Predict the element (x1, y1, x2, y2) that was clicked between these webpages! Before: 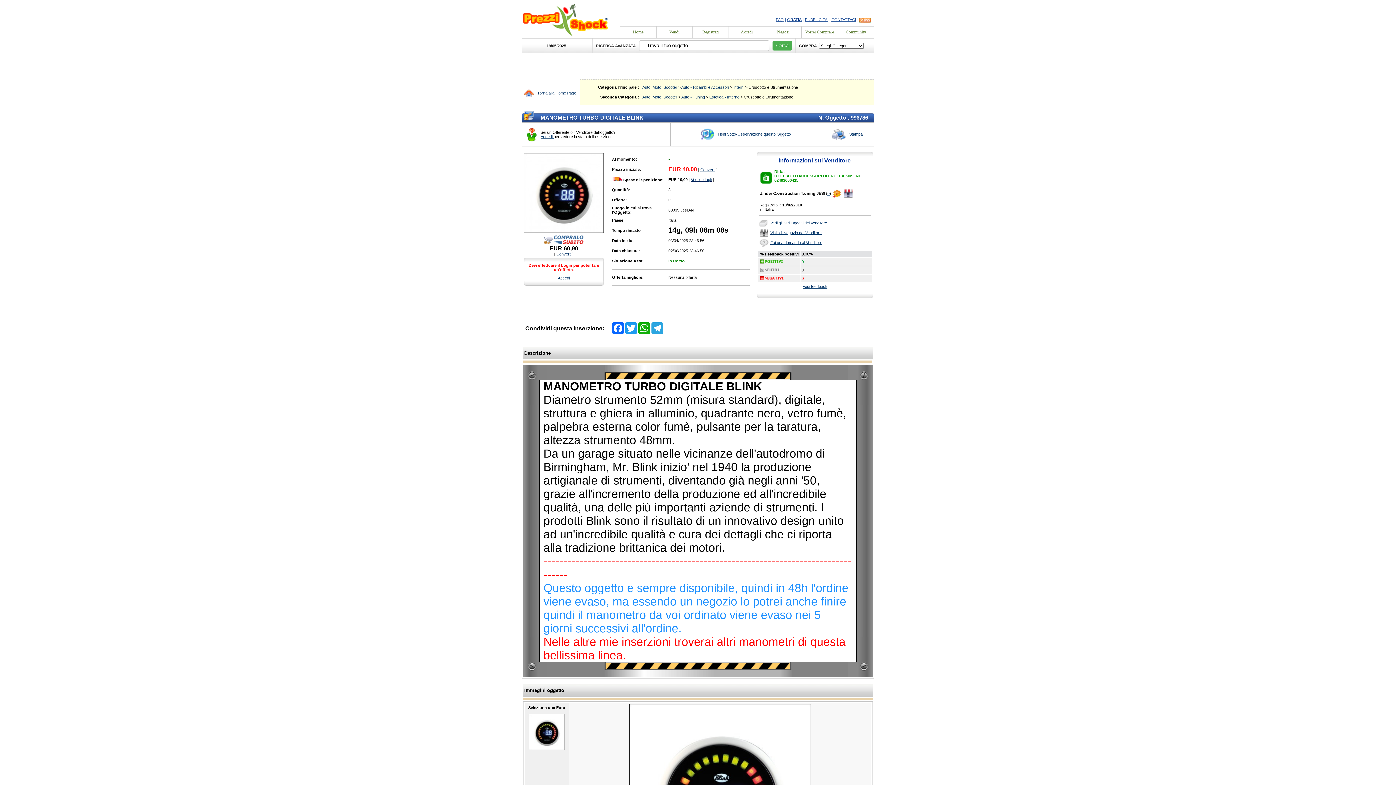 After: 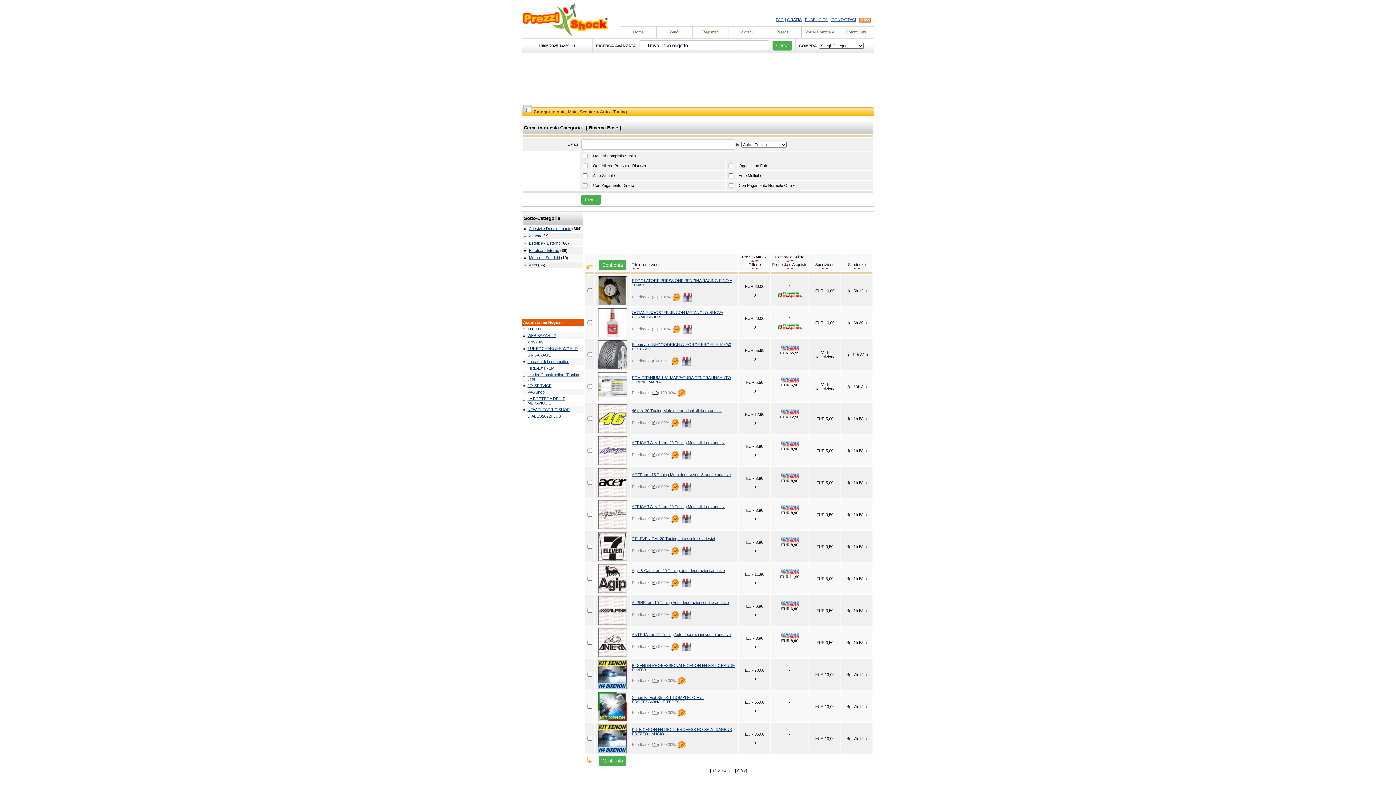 Action: bbox: (681, 94, 705, 99) label: Auto - Tuning